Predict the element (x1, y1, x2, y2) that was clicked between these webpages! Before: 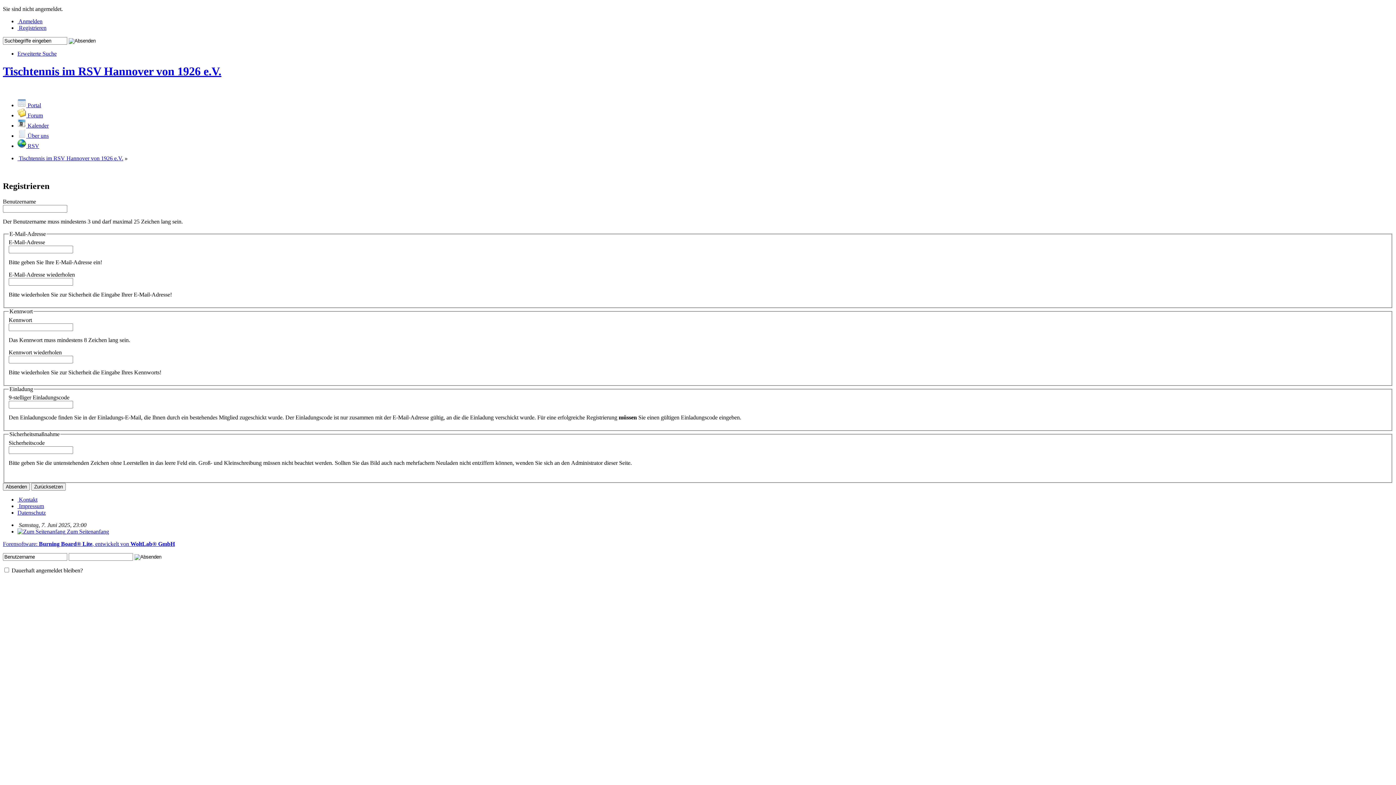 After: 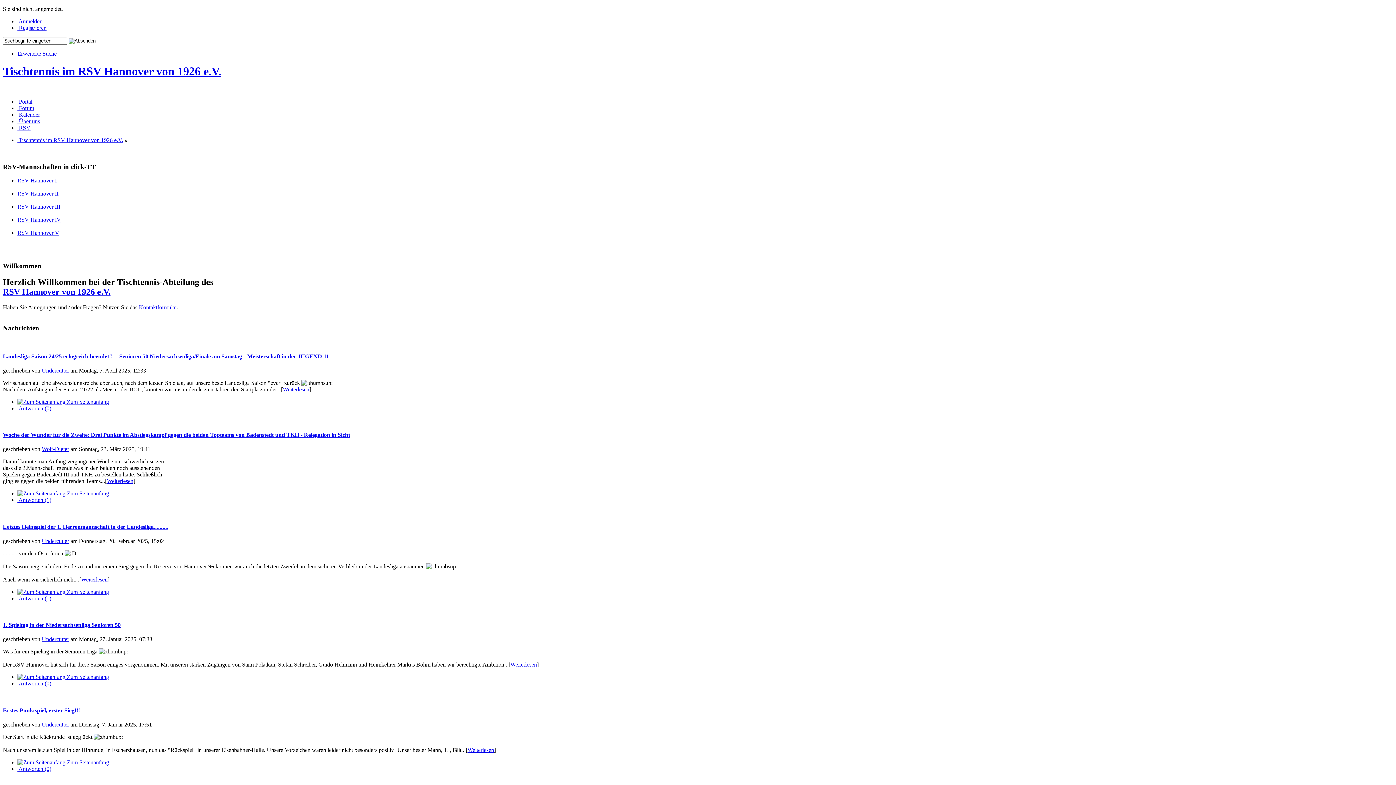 Action: label: Tischtennis im RSV Hannover von 1926 e.V. bbox: (2, 64, 221, 77)